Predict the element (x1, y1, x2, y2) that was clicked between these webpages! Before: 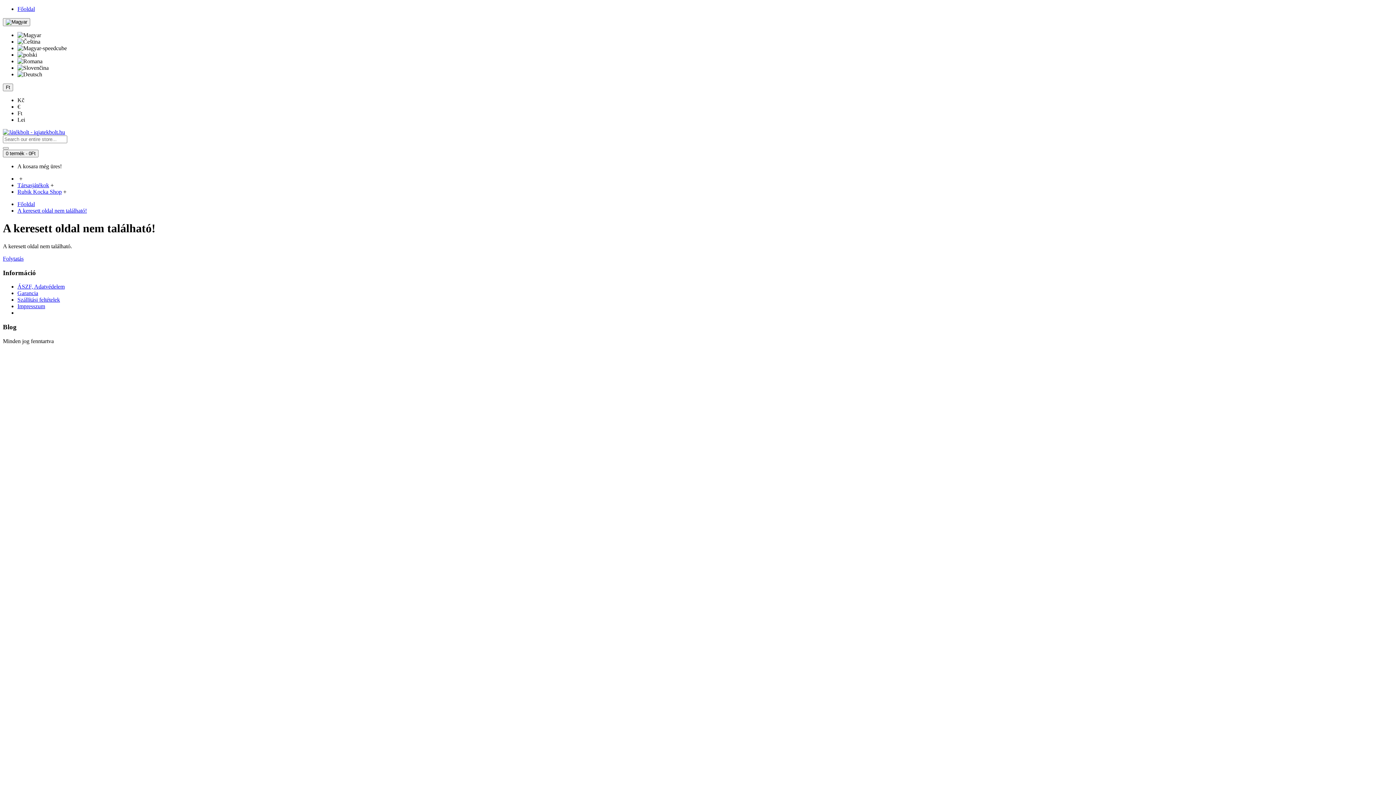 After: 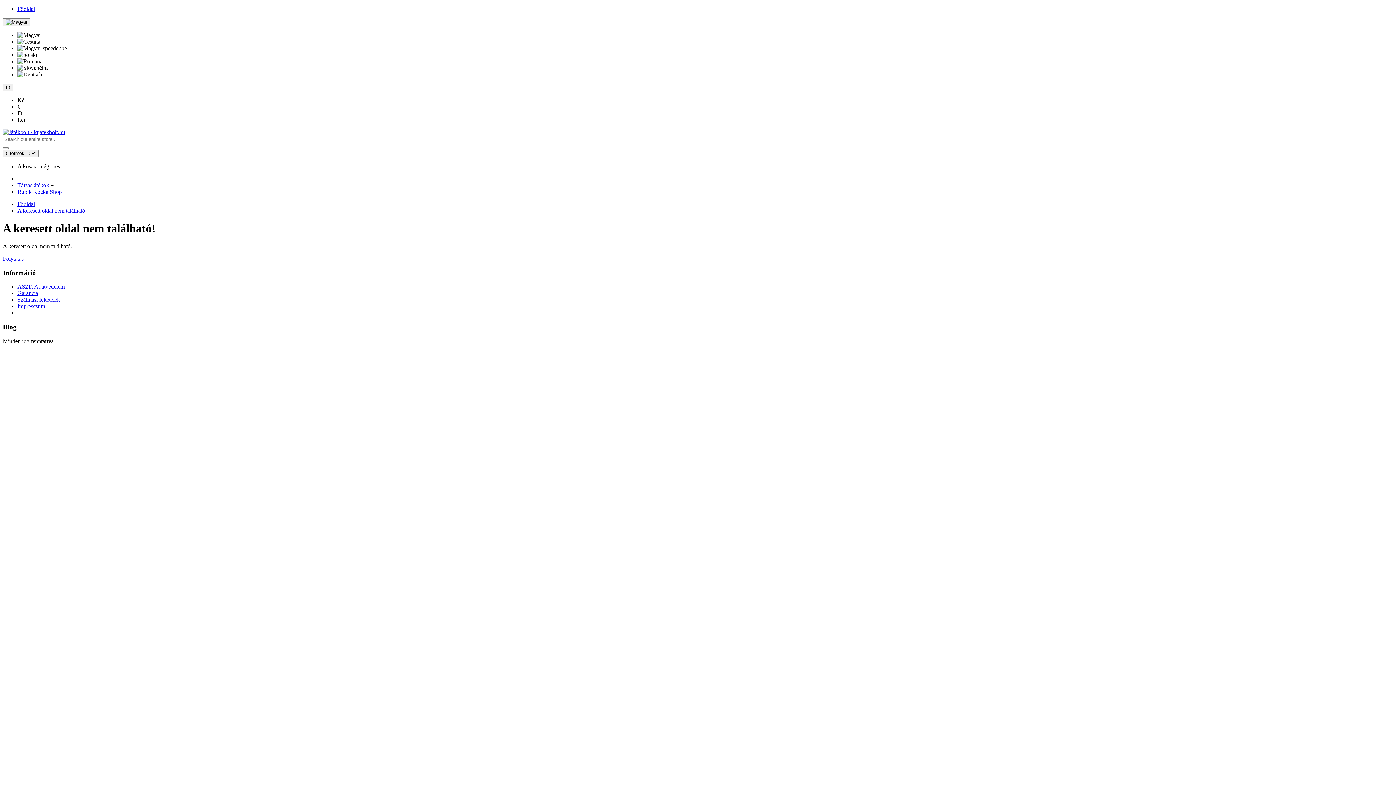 Action: bbox: (17, 32, 41, 38)